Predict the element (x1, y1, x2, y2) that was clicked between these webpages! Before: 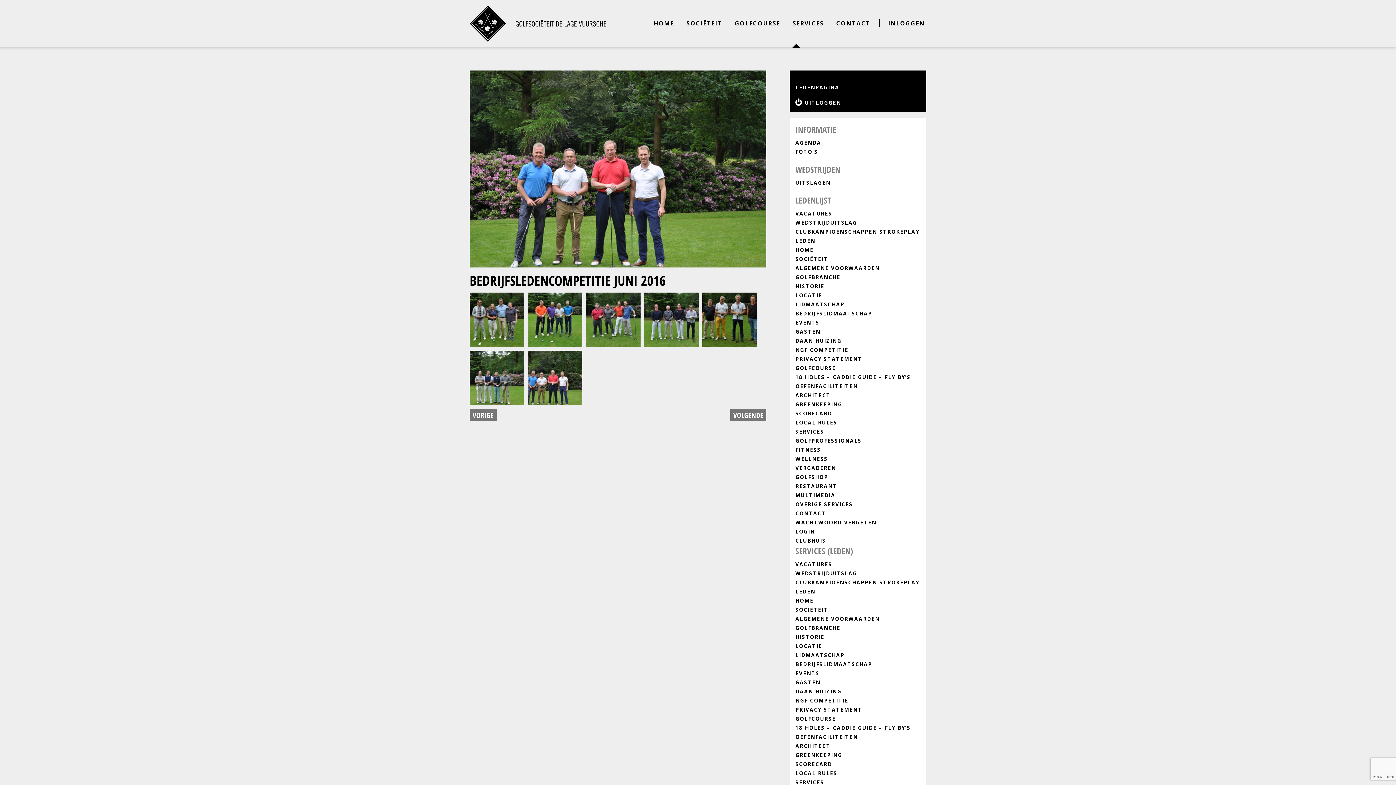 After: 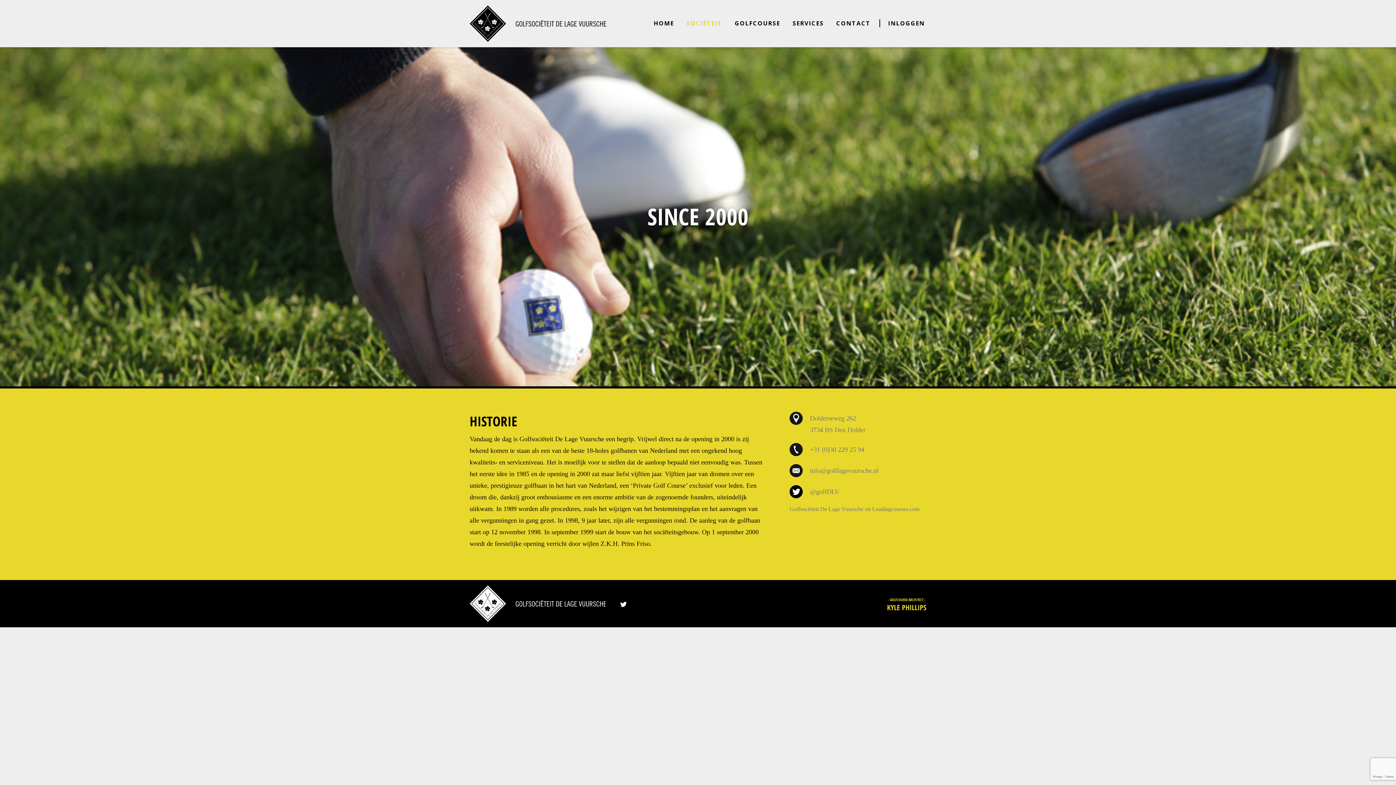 Action: bbox: (795, 282, 824, 289) label: HISTORIE